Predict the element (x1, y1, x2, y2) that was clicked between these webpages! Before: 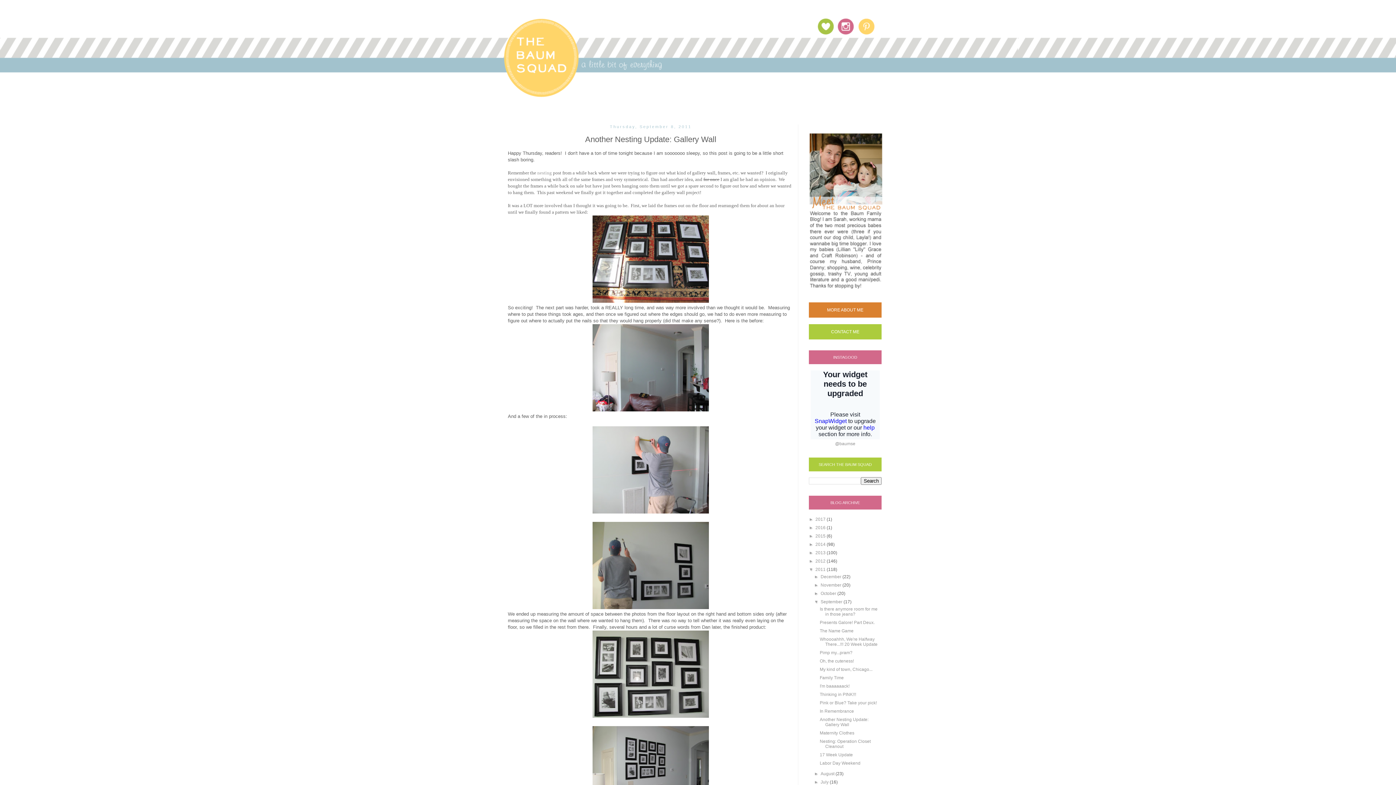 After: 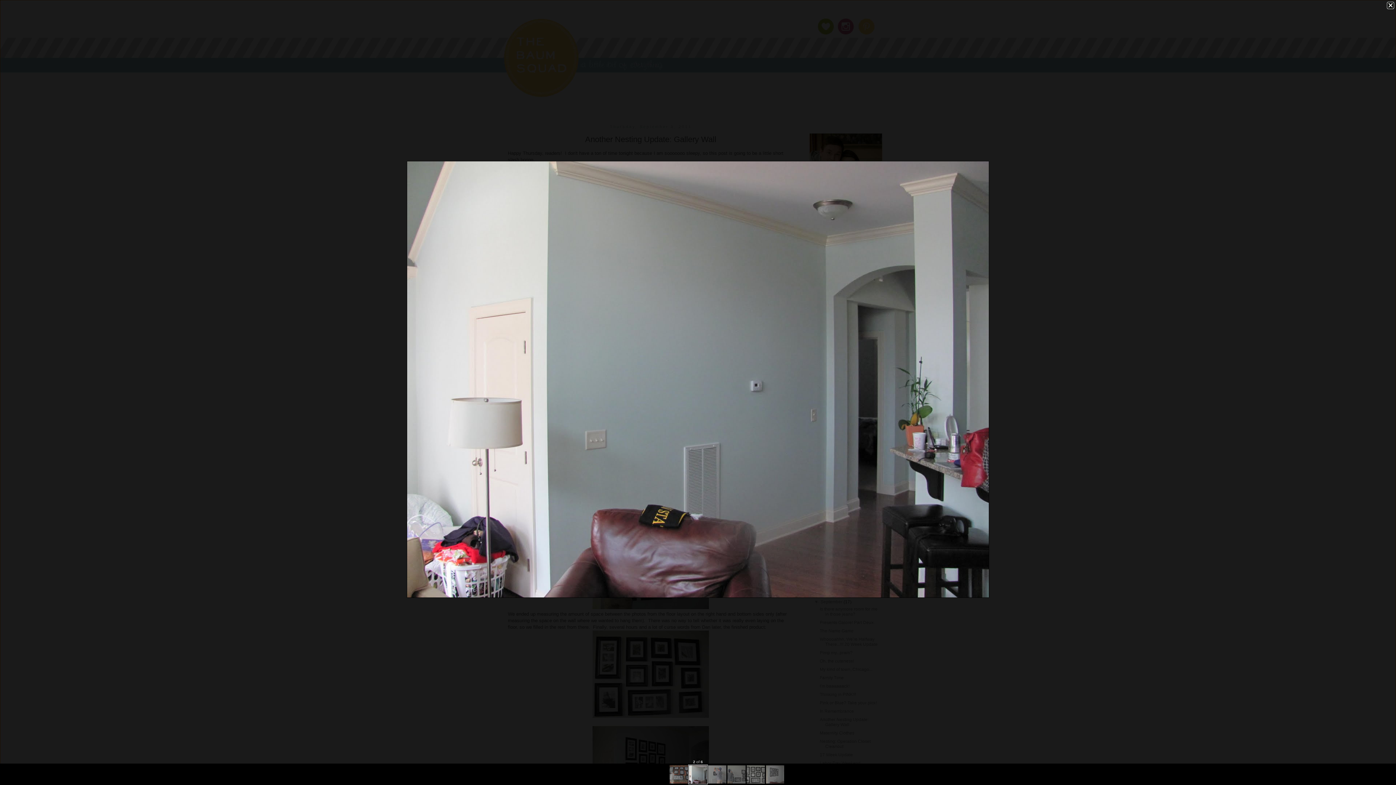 Action: bbox: (592, 407, 709, 412)